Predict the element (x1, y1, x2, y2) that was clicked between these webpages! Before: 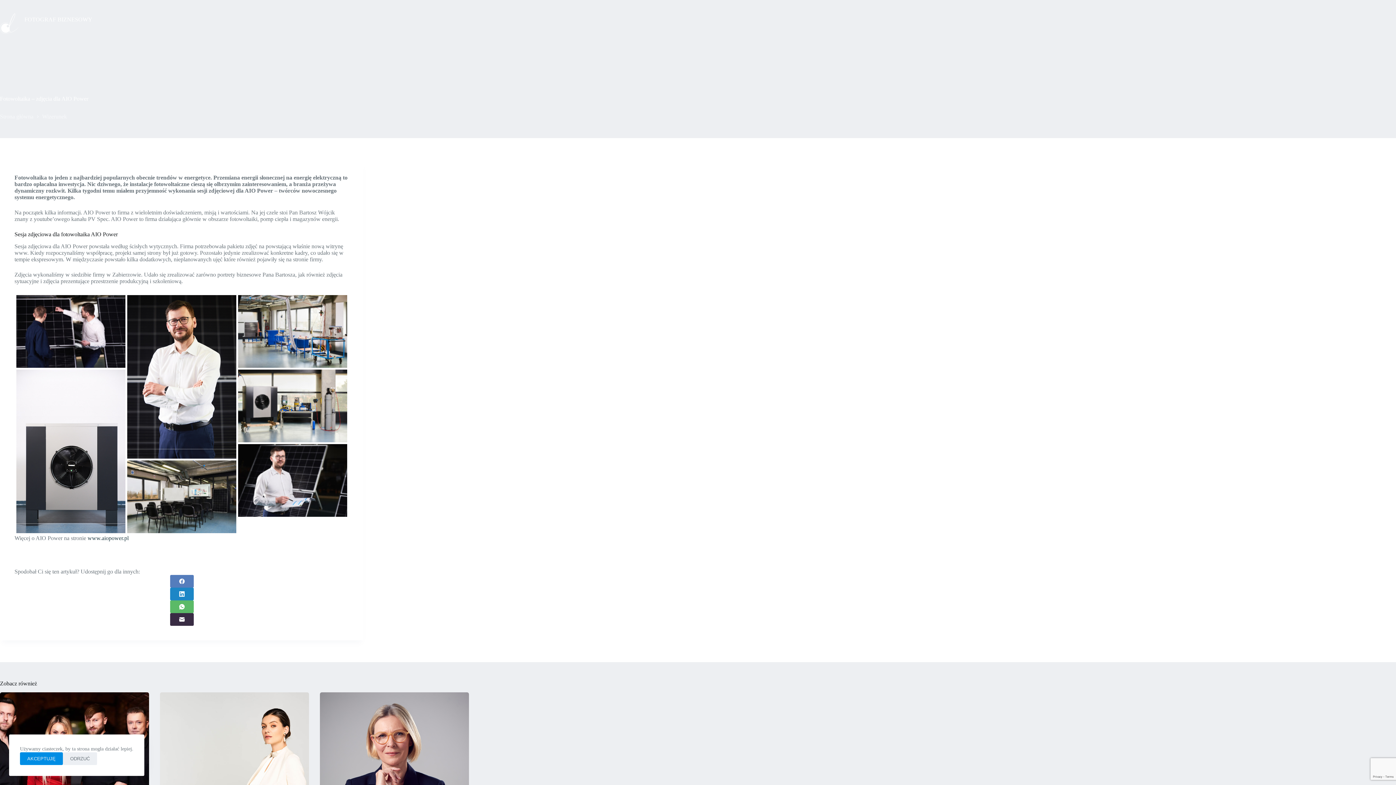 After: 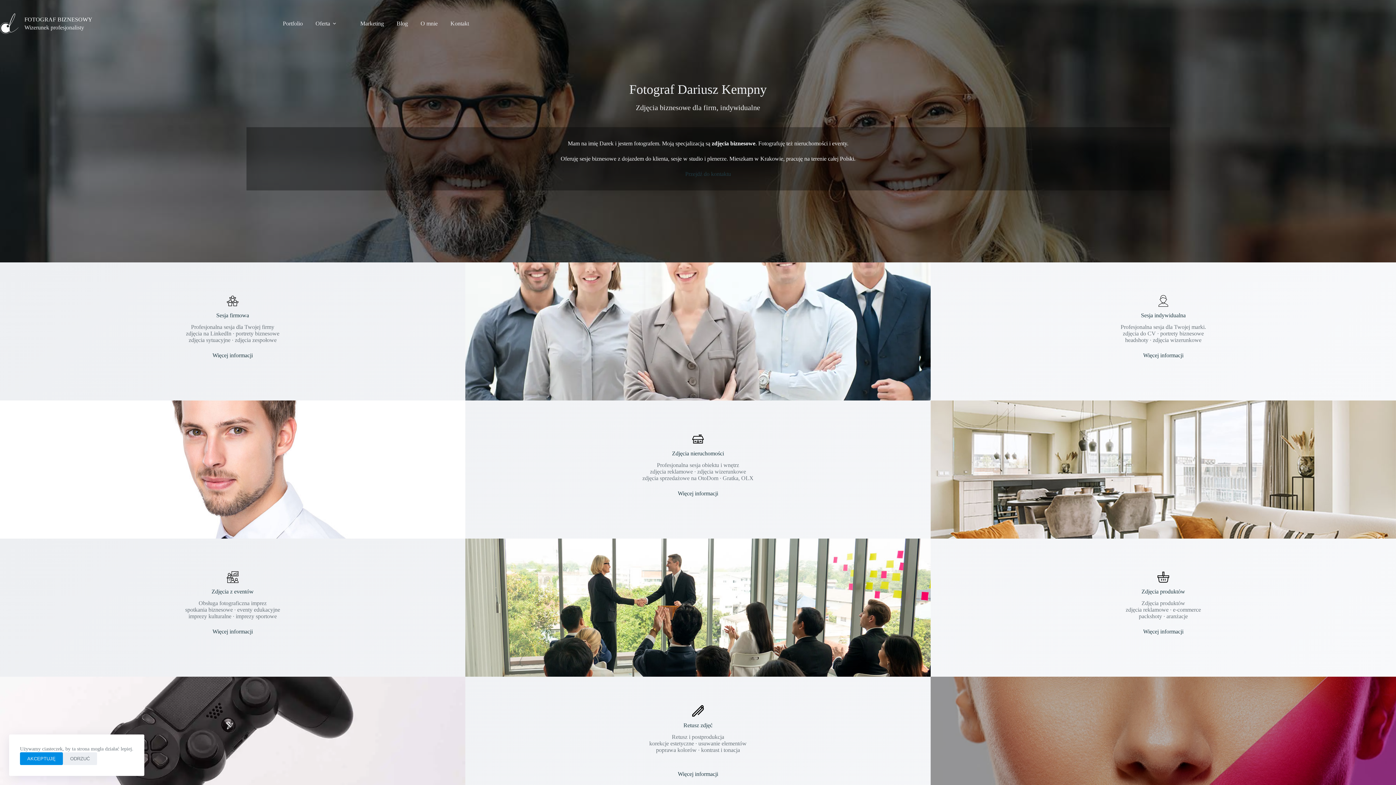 Action: bbox: (0, 13, 18, 33)